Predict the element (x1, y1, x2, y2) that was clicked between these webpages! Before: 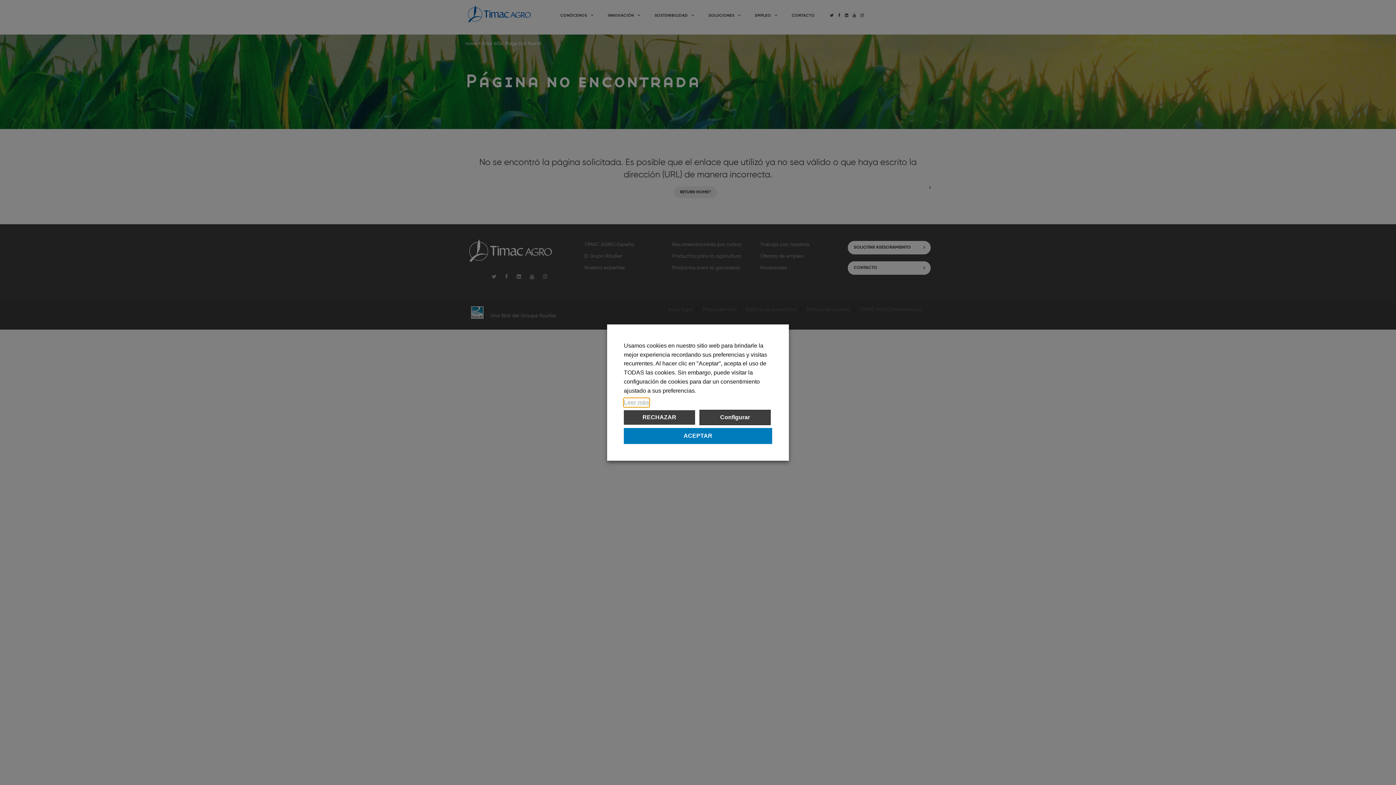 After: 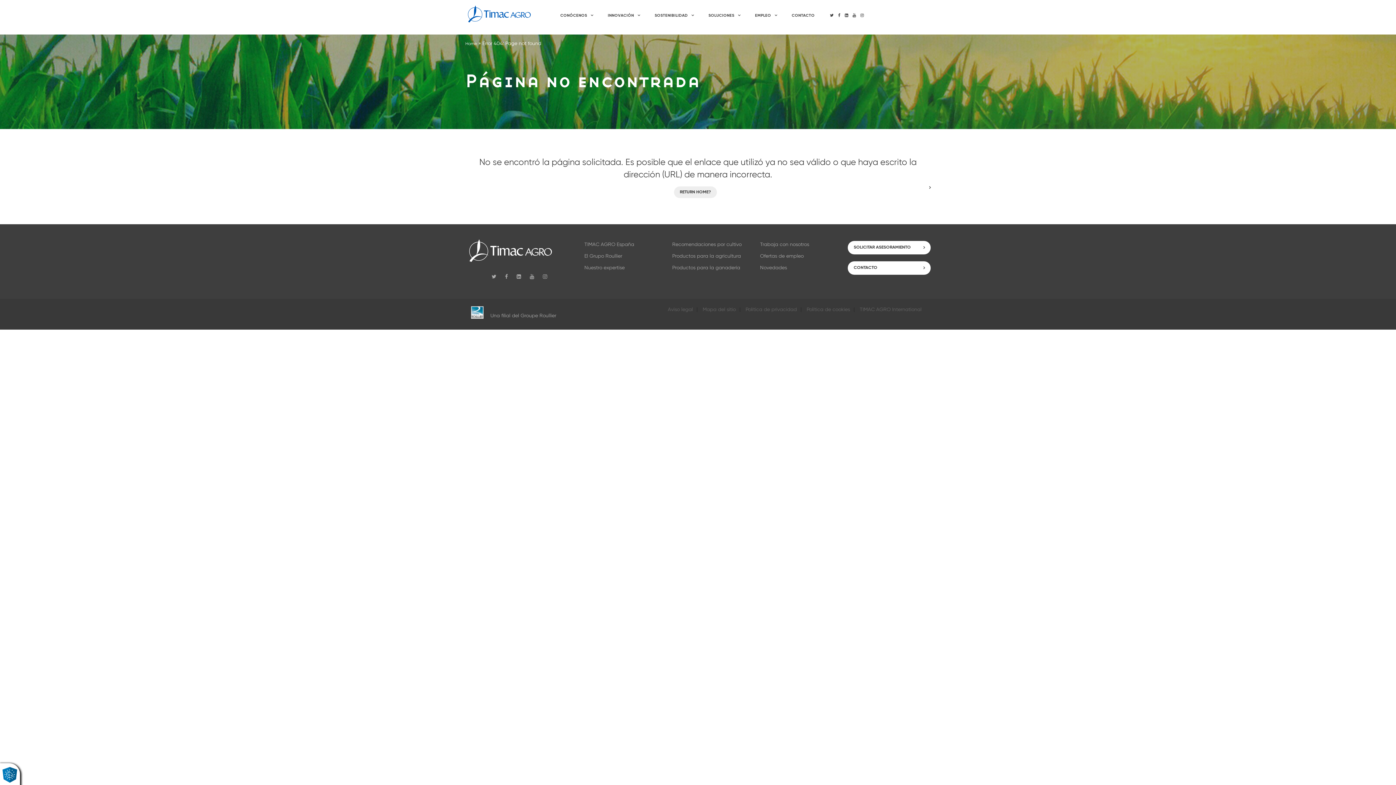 Action: label: RECHAZAR bbox: (624, 410, 695, 424)